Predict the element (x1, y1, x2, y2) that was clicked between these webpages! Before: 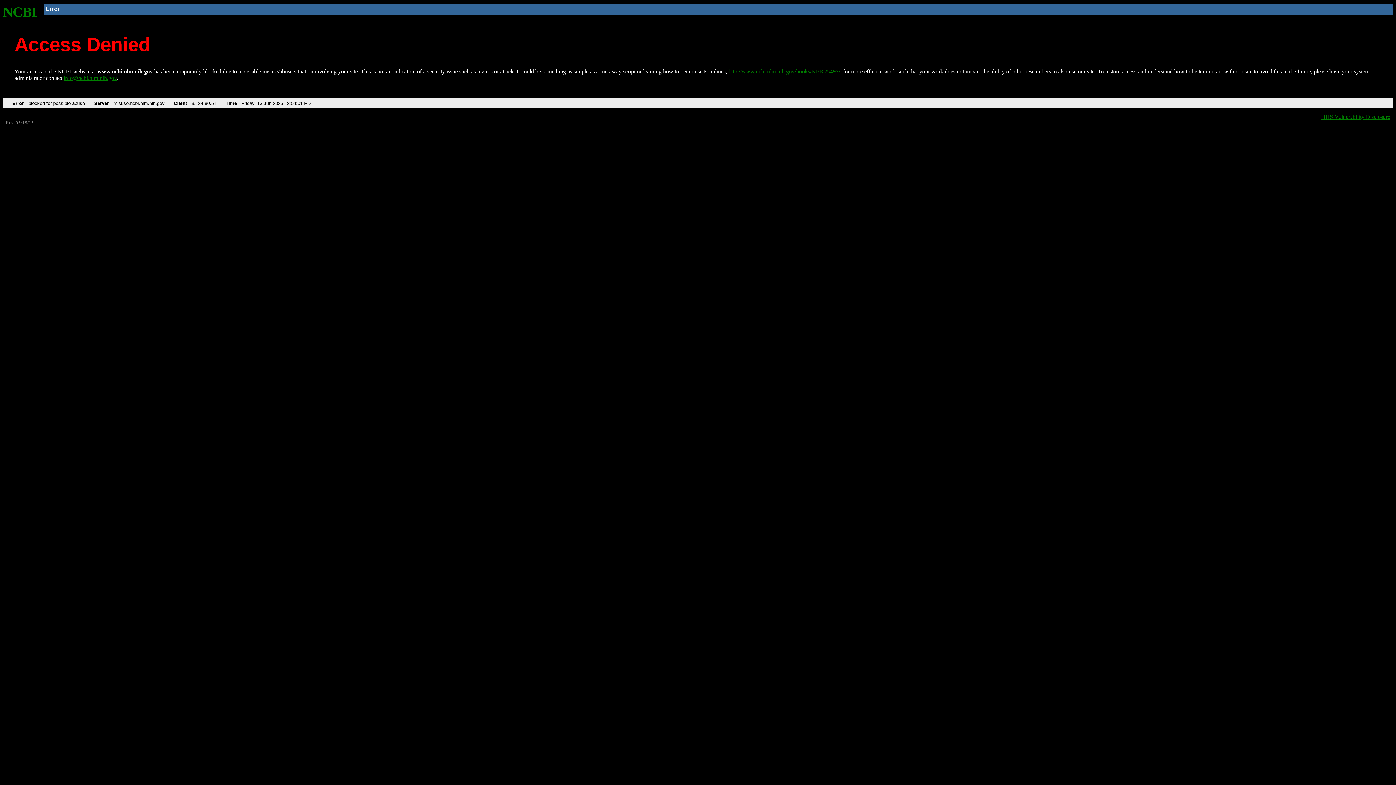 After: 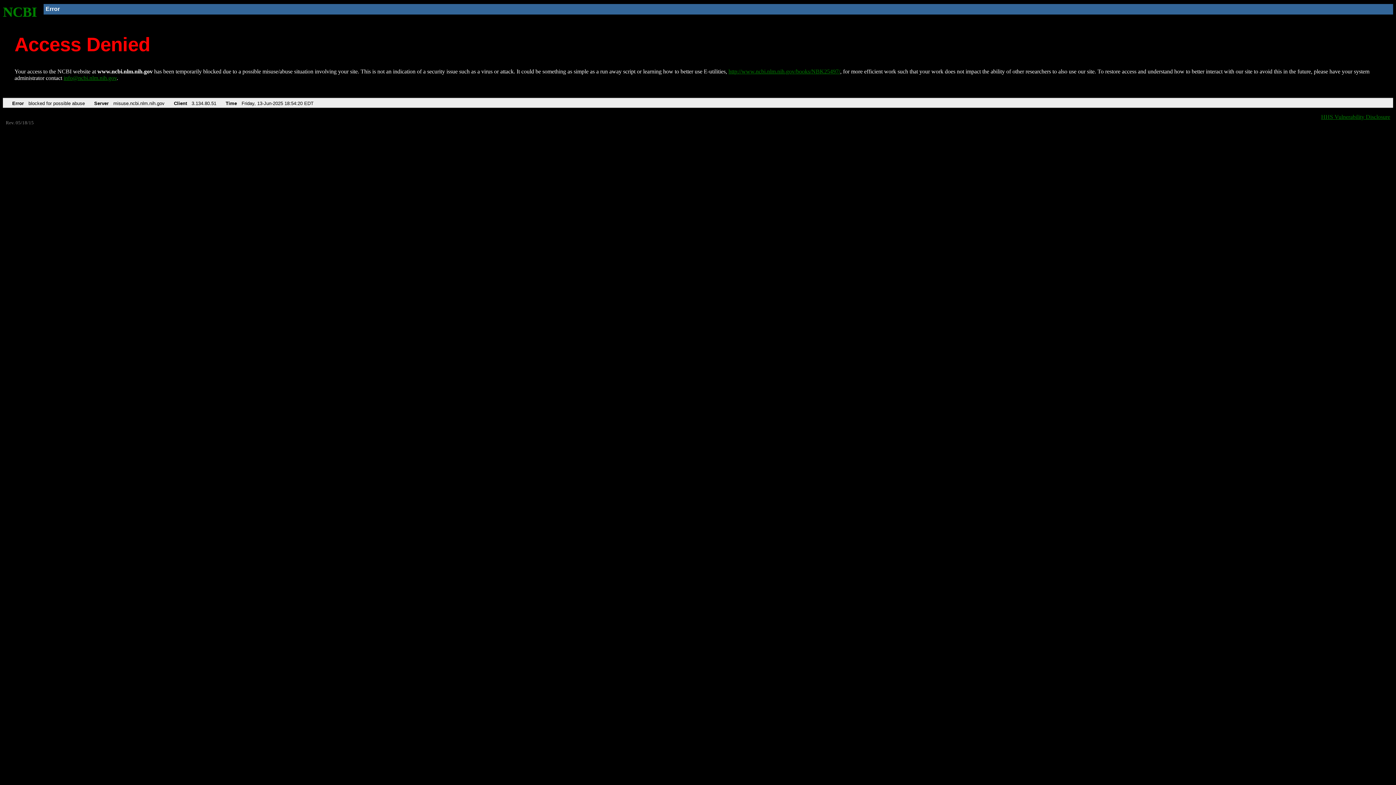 Action: label: http://www.ncbi.nlm.nih.gov/books/NBK25497/ bbox: (728, 68, 840, 74)